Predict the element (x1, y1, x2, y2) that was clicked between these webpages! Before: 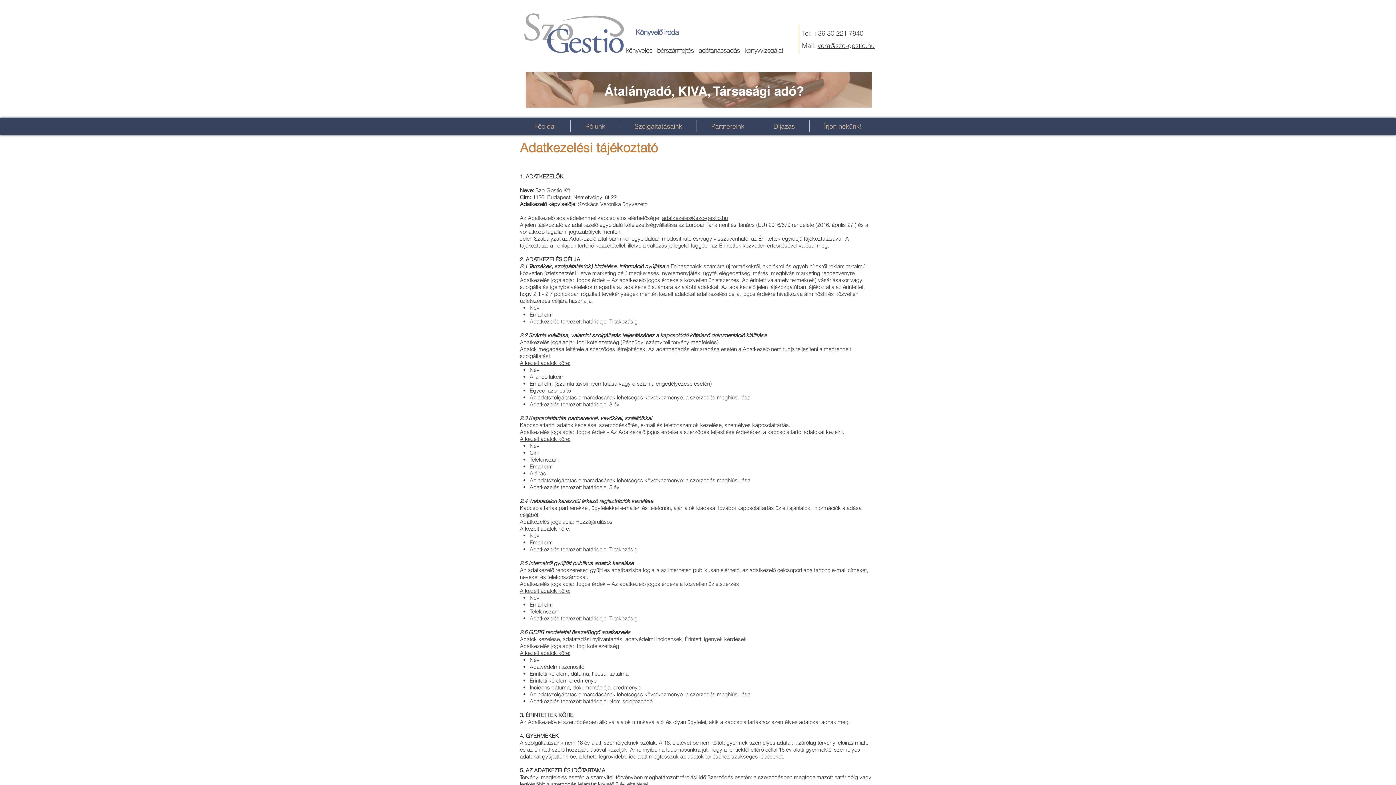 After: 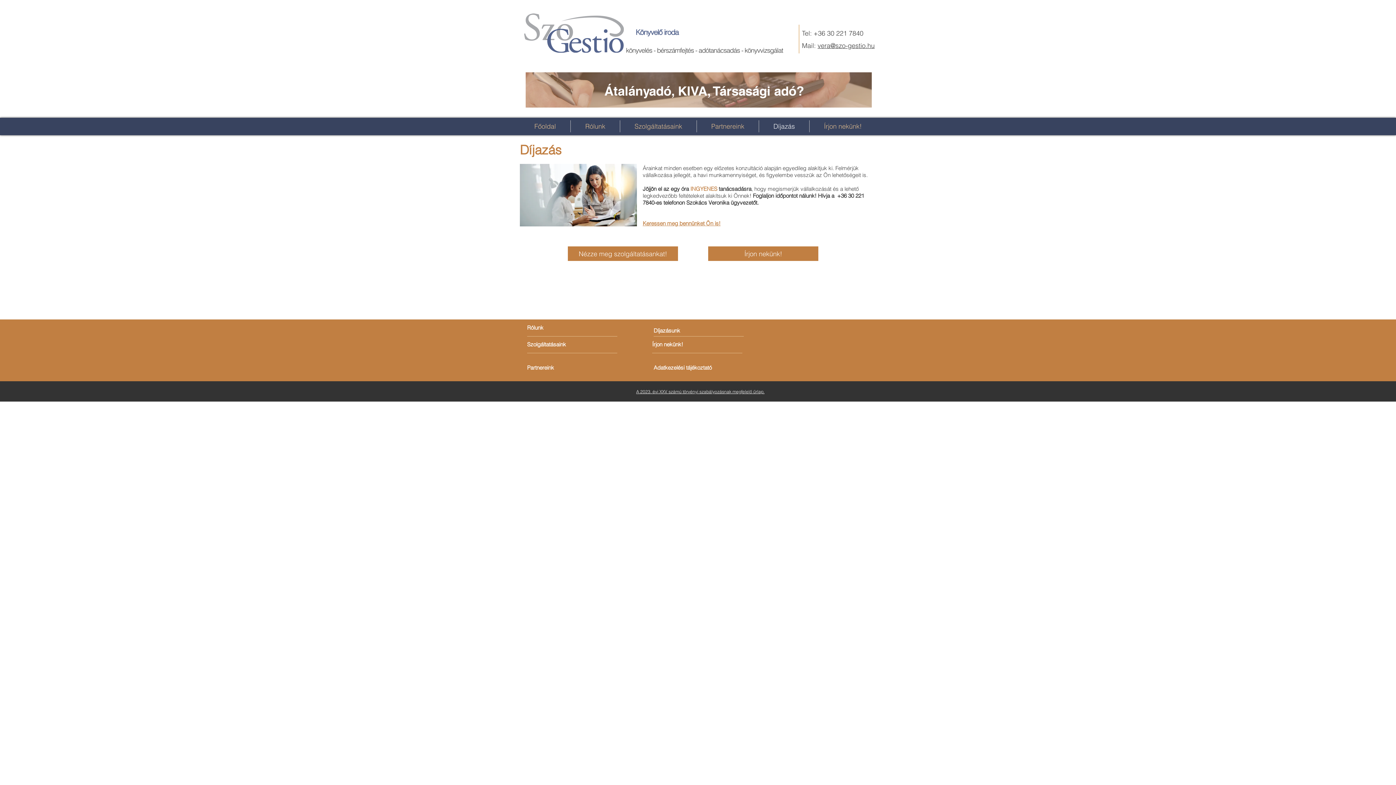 Action: bbox: (759, 120, 809, 132) label: Díjazás